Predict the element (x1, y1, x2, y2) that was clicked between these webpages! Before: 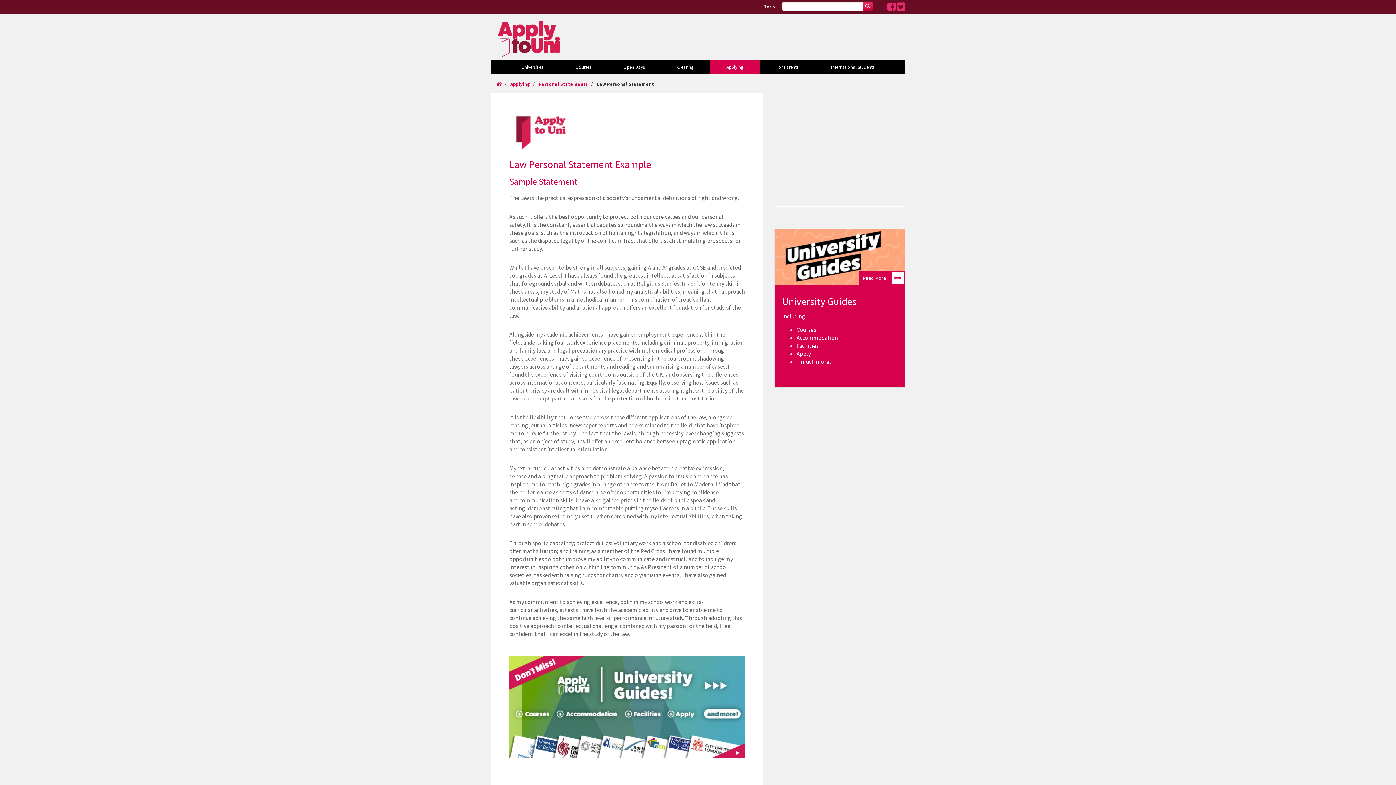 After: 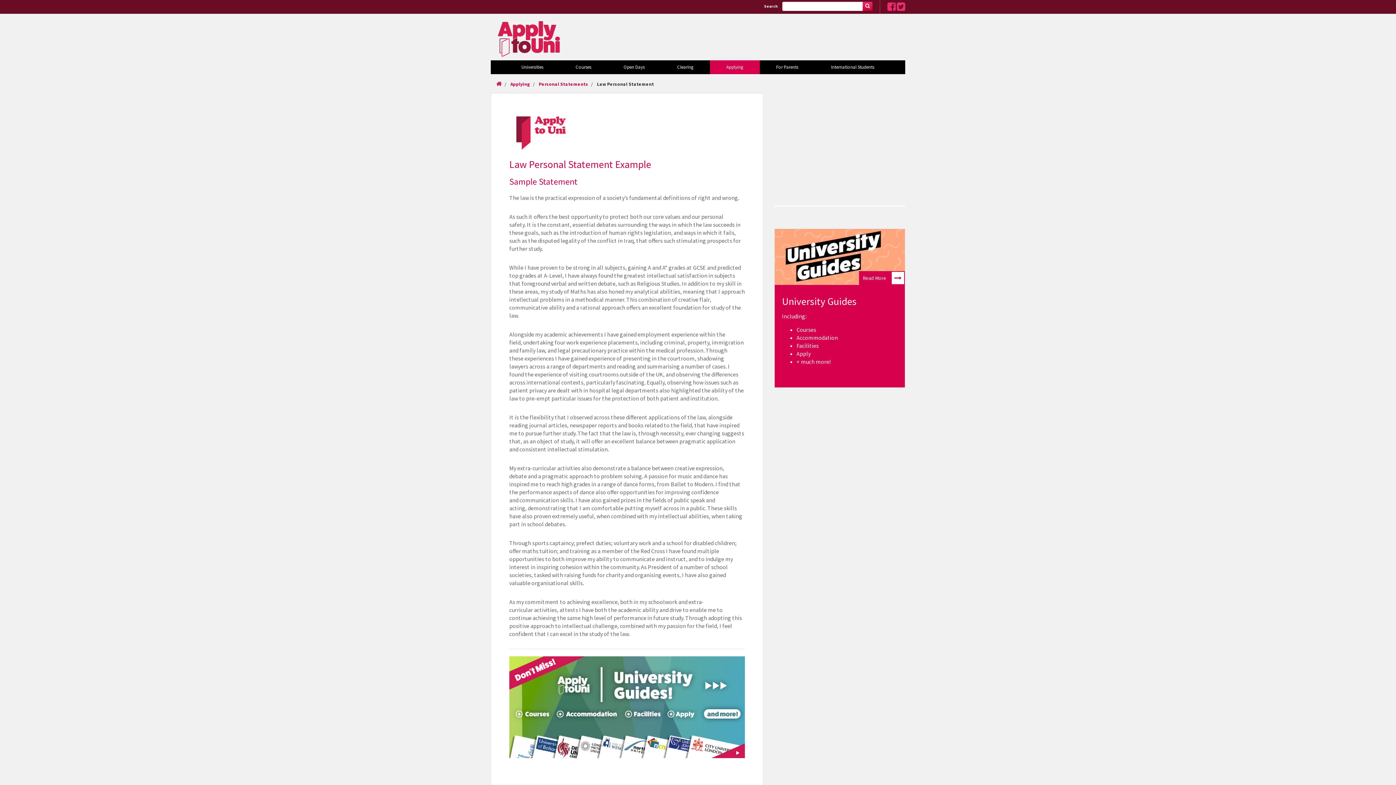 Action: bbox: (897, 4, 905, 11)